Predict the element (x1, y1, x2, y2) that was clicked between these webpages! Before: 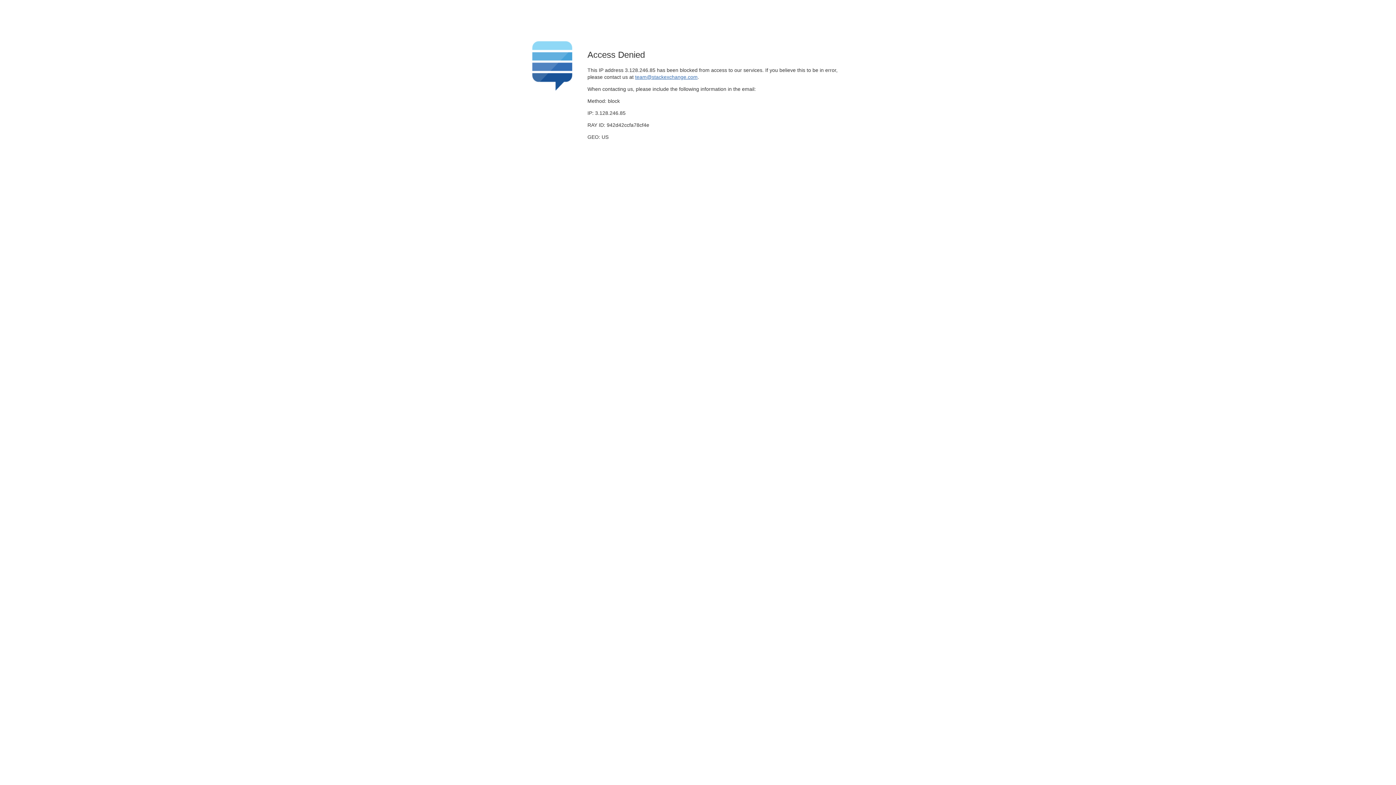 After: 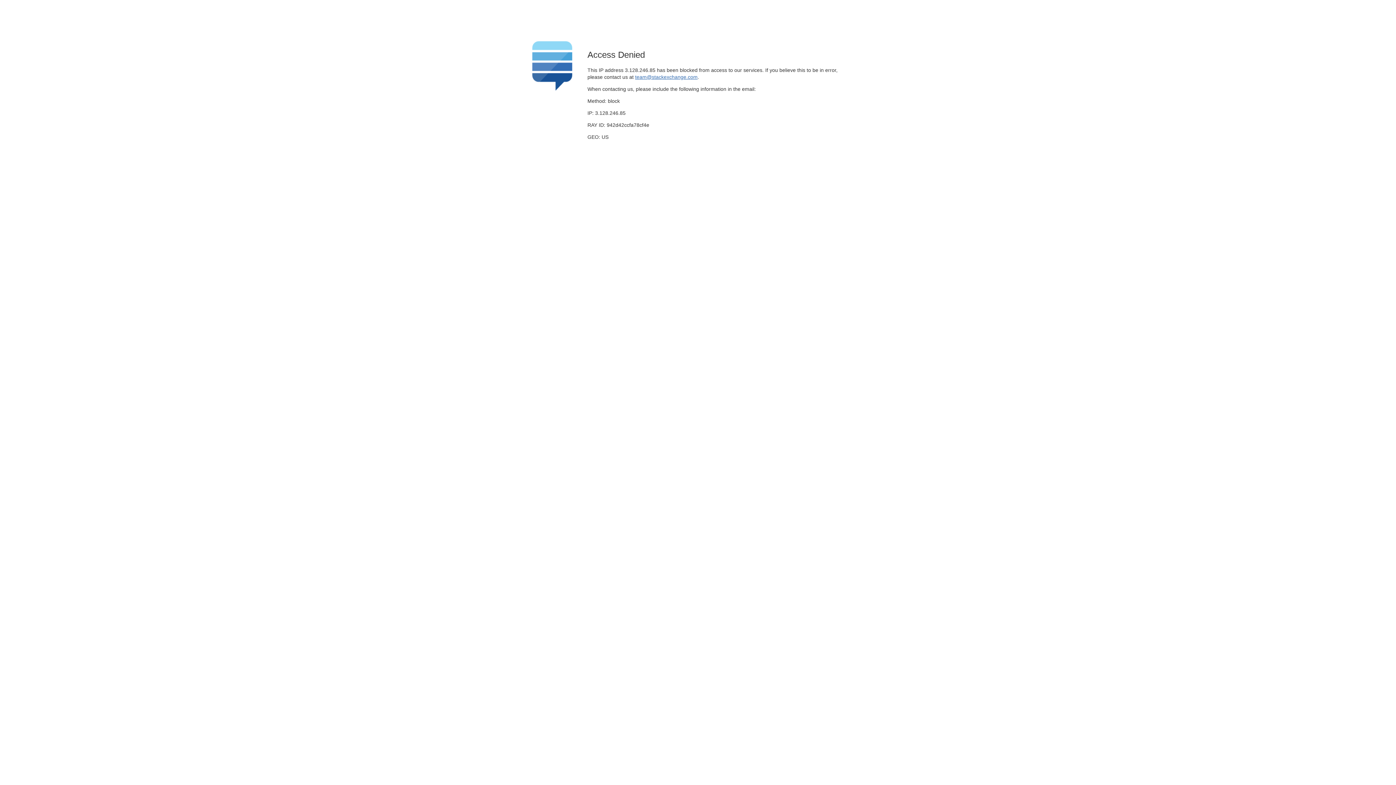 Action: bbox: (635, 74, 697, 79) label: team@stackexchange.com